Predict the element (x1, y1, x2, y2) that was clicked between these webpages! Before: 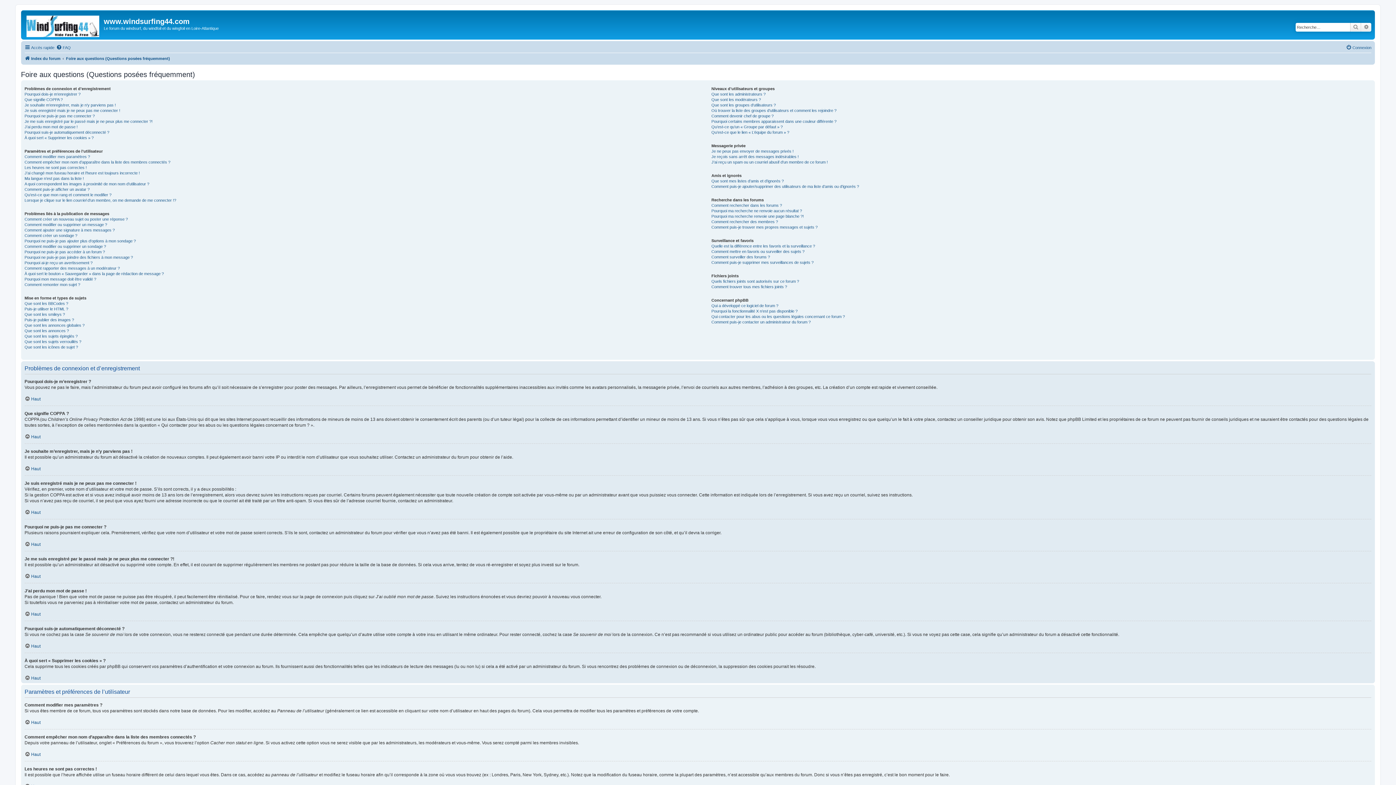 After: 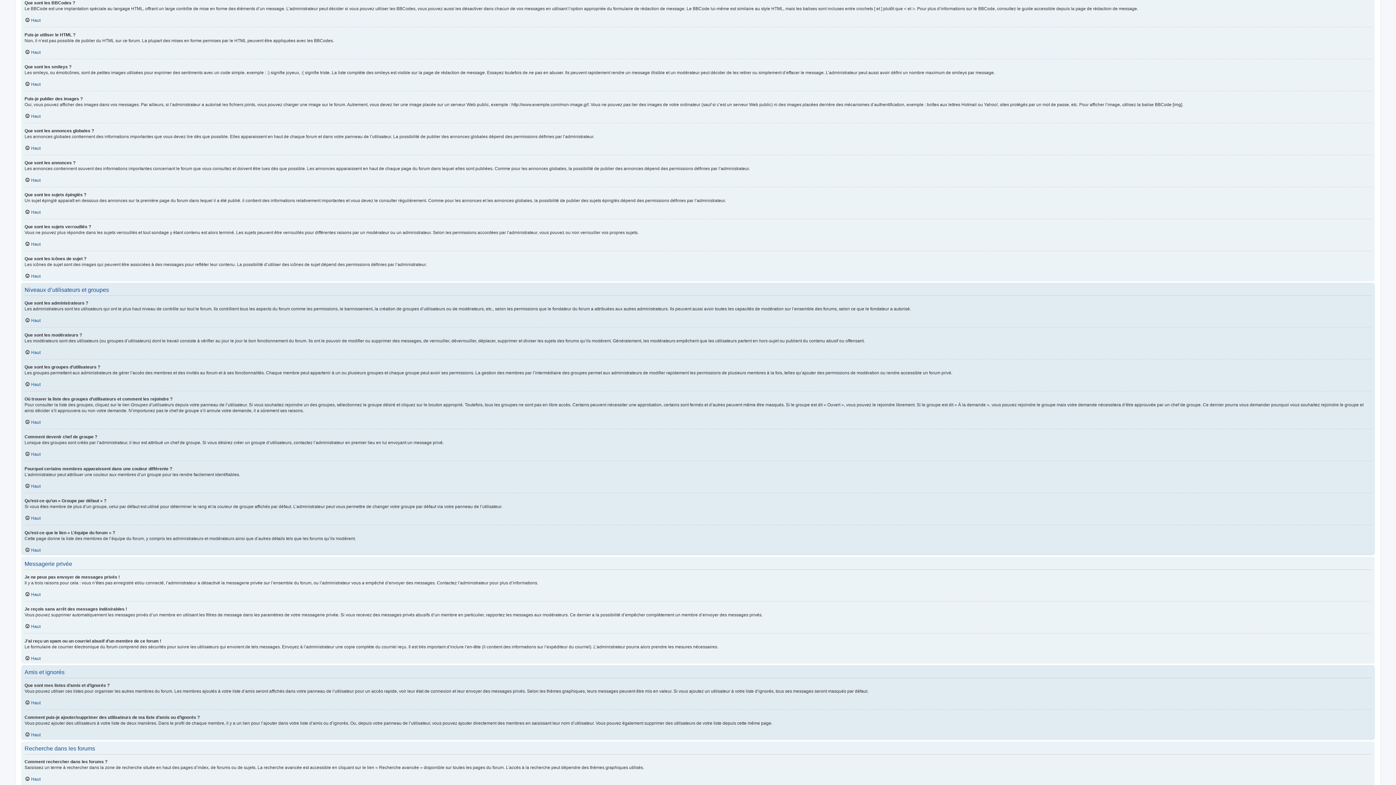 Action: label: Que sont les BBCodes ? bbox: (24, 301, 68, 306)